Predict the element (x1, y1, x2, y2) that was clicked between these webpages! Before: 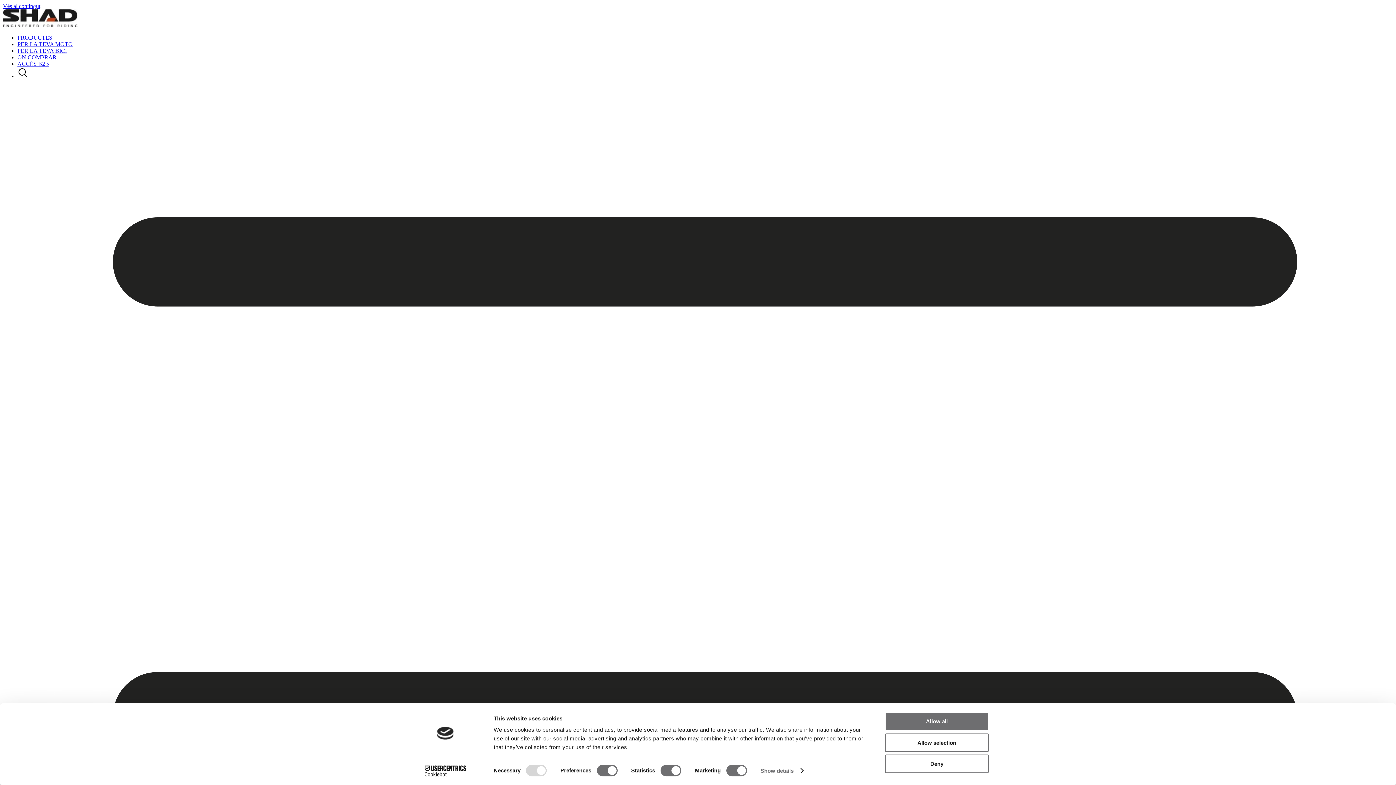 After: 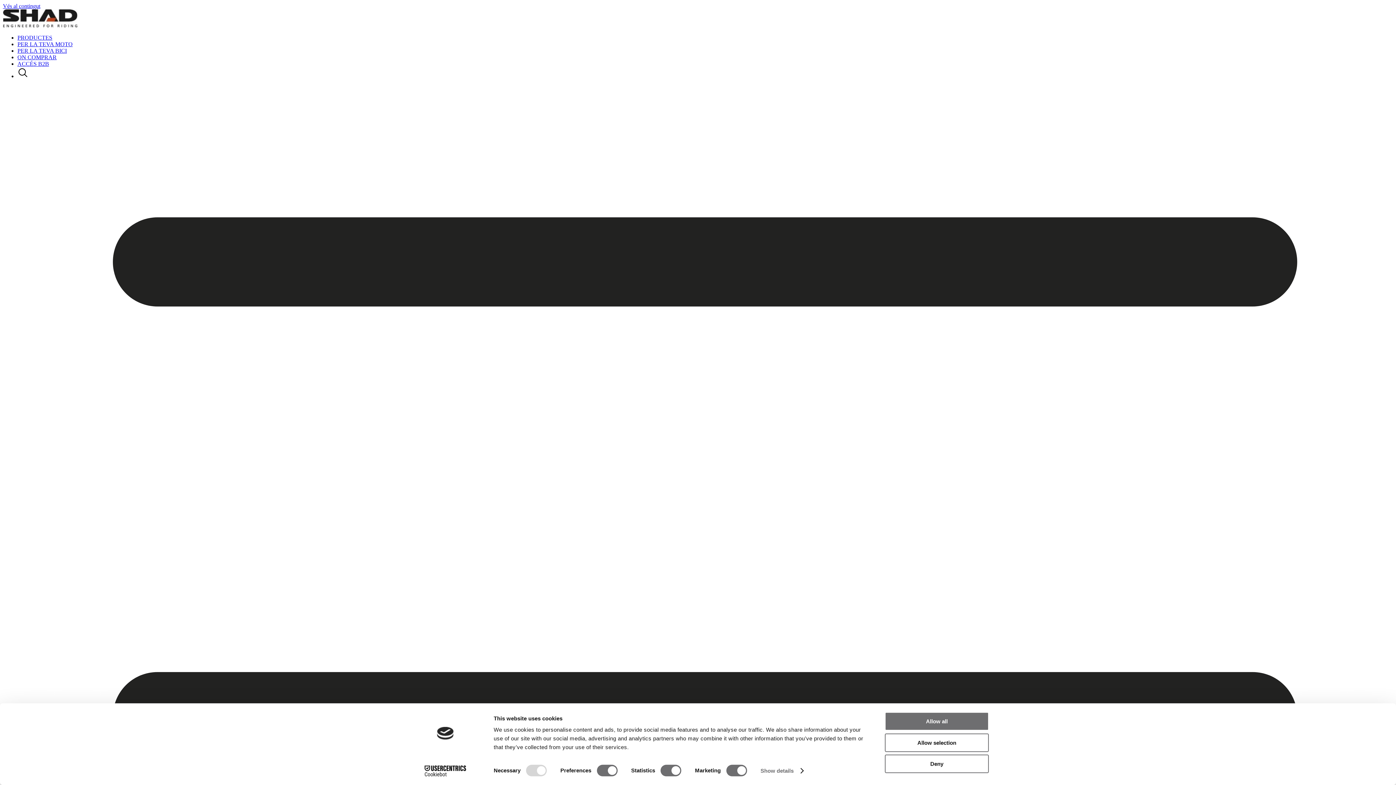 Action: label: ON COMPRAR bbox: (17, 54, 56, 60)